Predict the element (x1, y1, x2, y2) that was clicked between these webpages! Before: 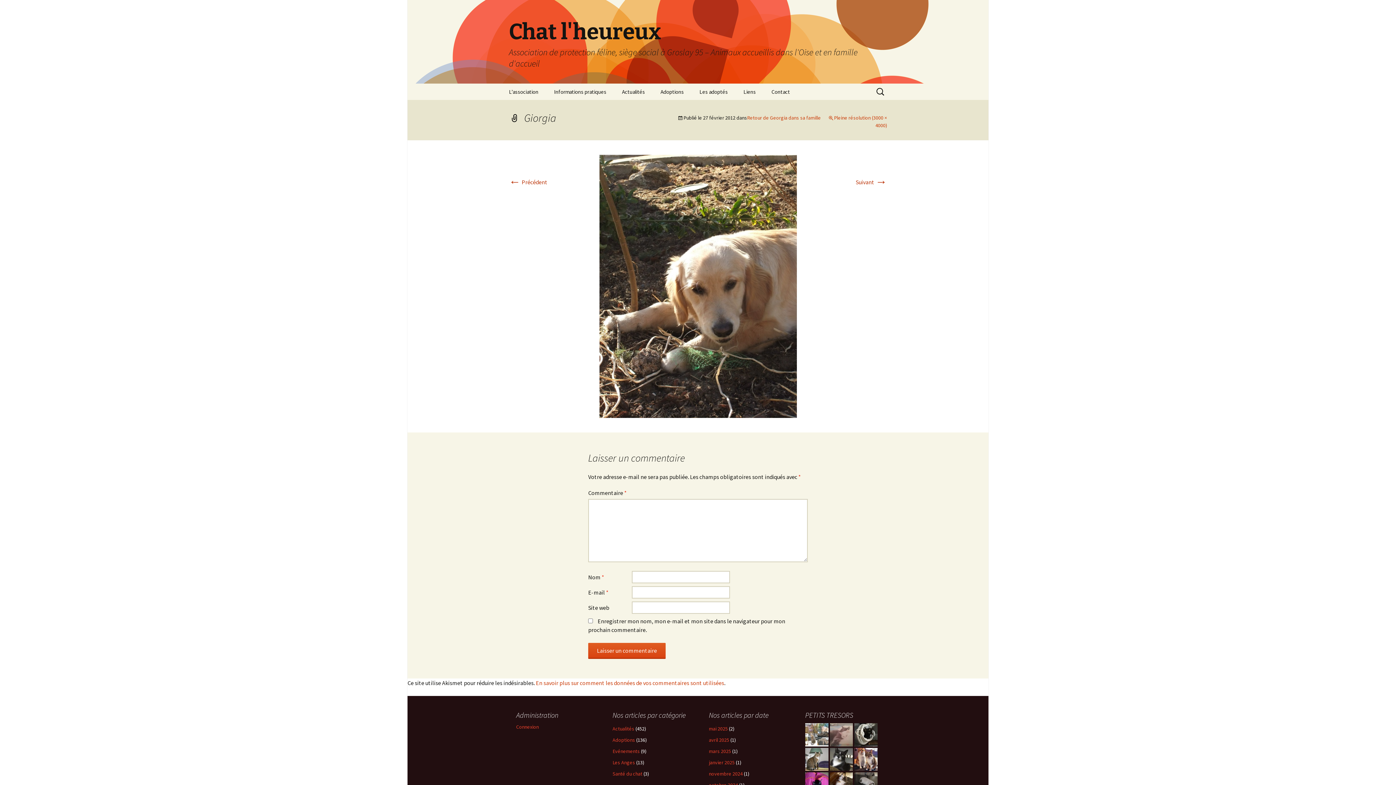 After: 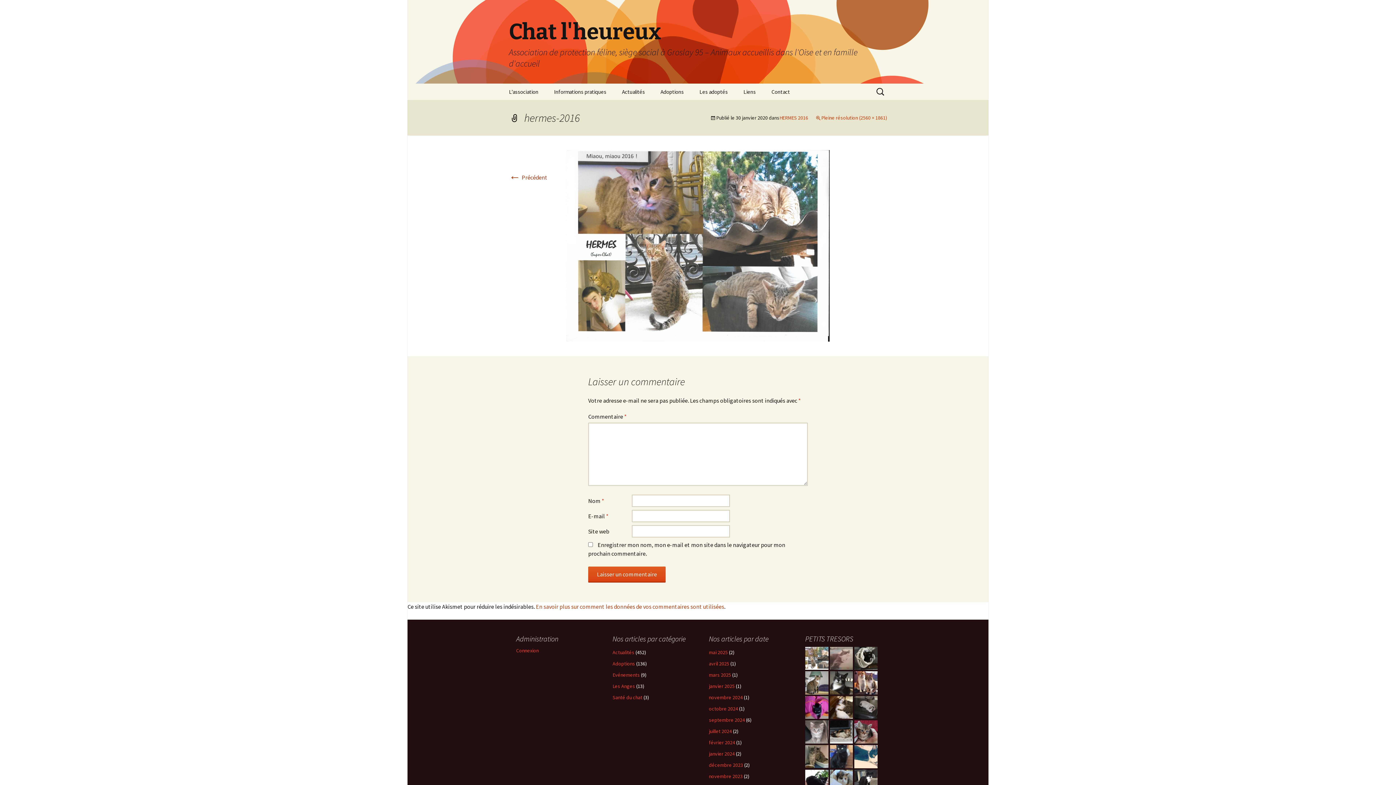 Action: bbox: (805, 731, 828, 737)